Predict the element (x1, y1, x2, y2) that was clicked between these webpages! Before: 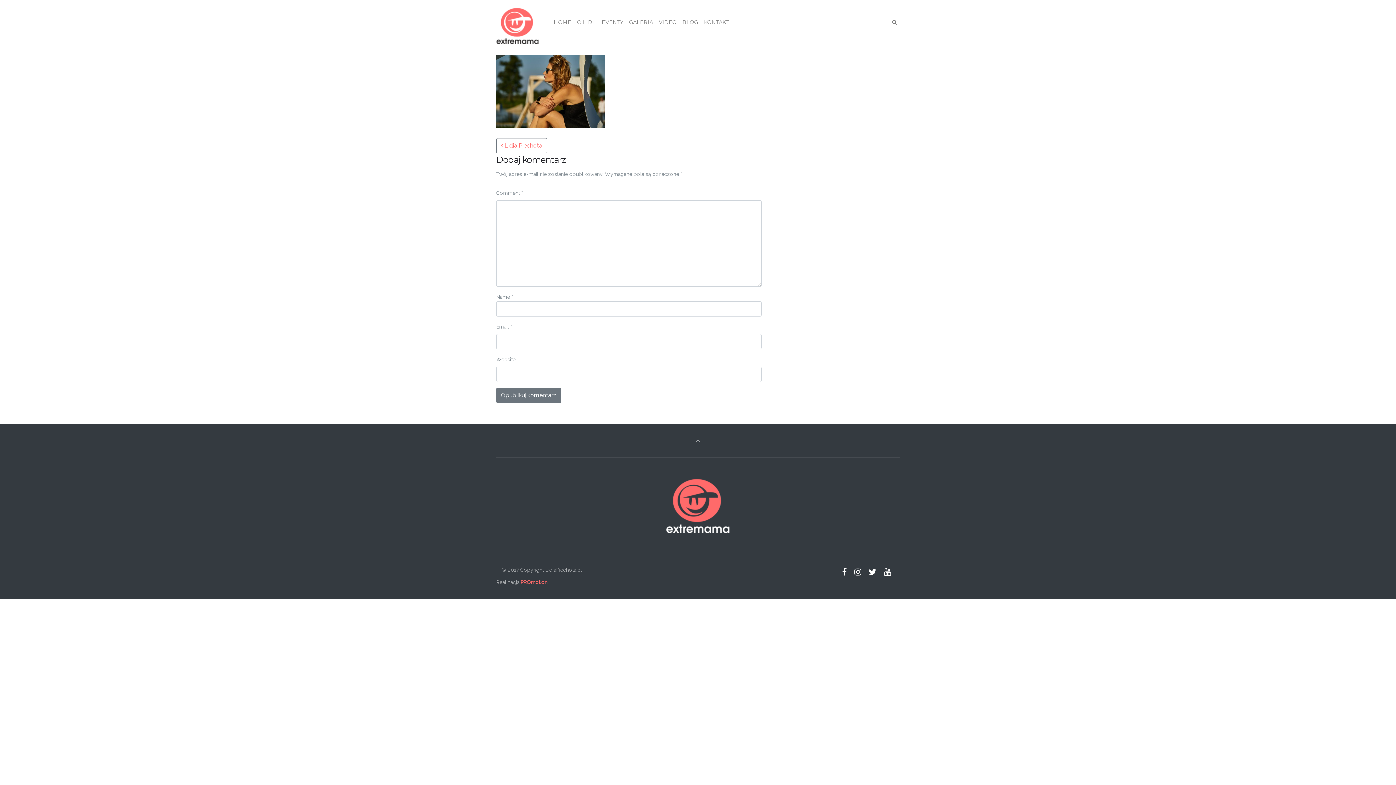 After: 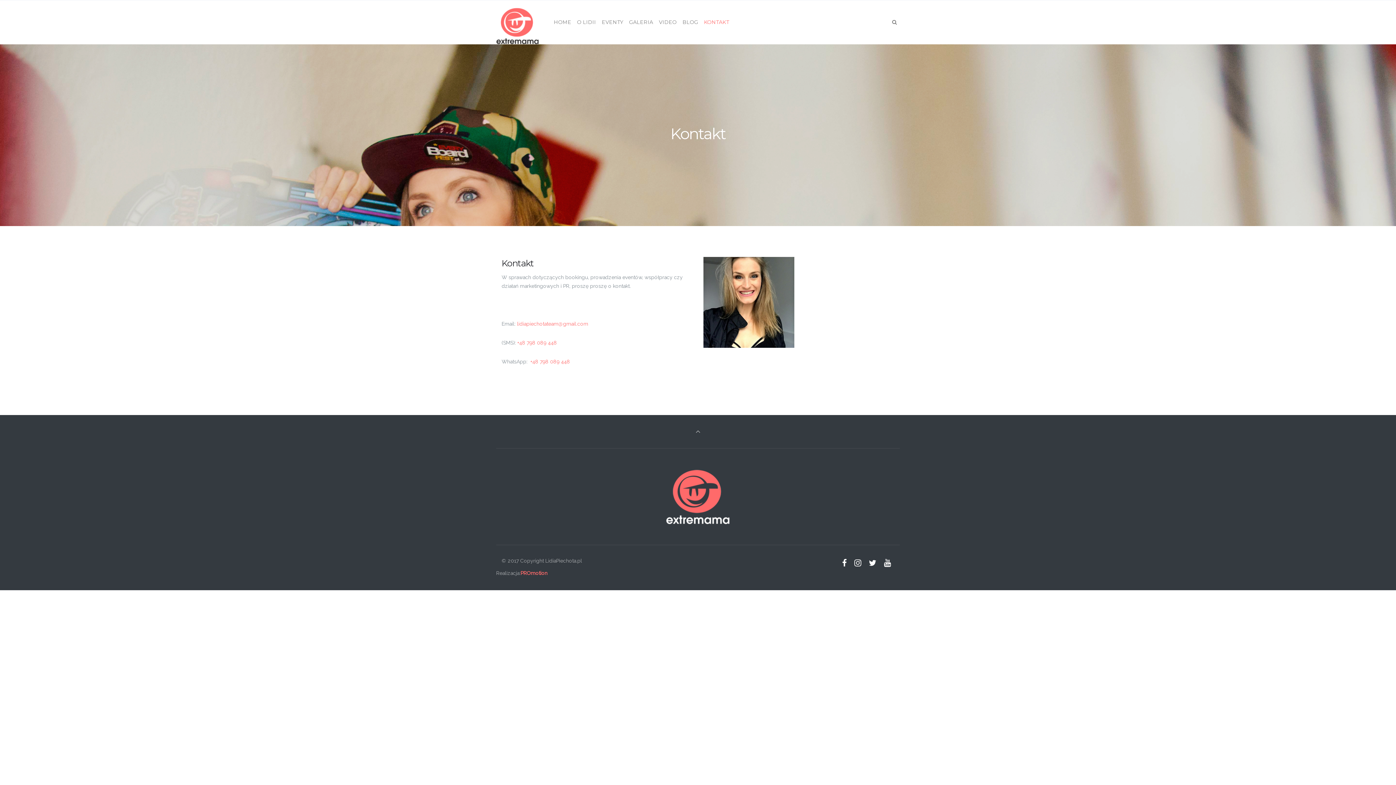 Action: bbox: (701, 0, 732, 44) label: KONTAKT